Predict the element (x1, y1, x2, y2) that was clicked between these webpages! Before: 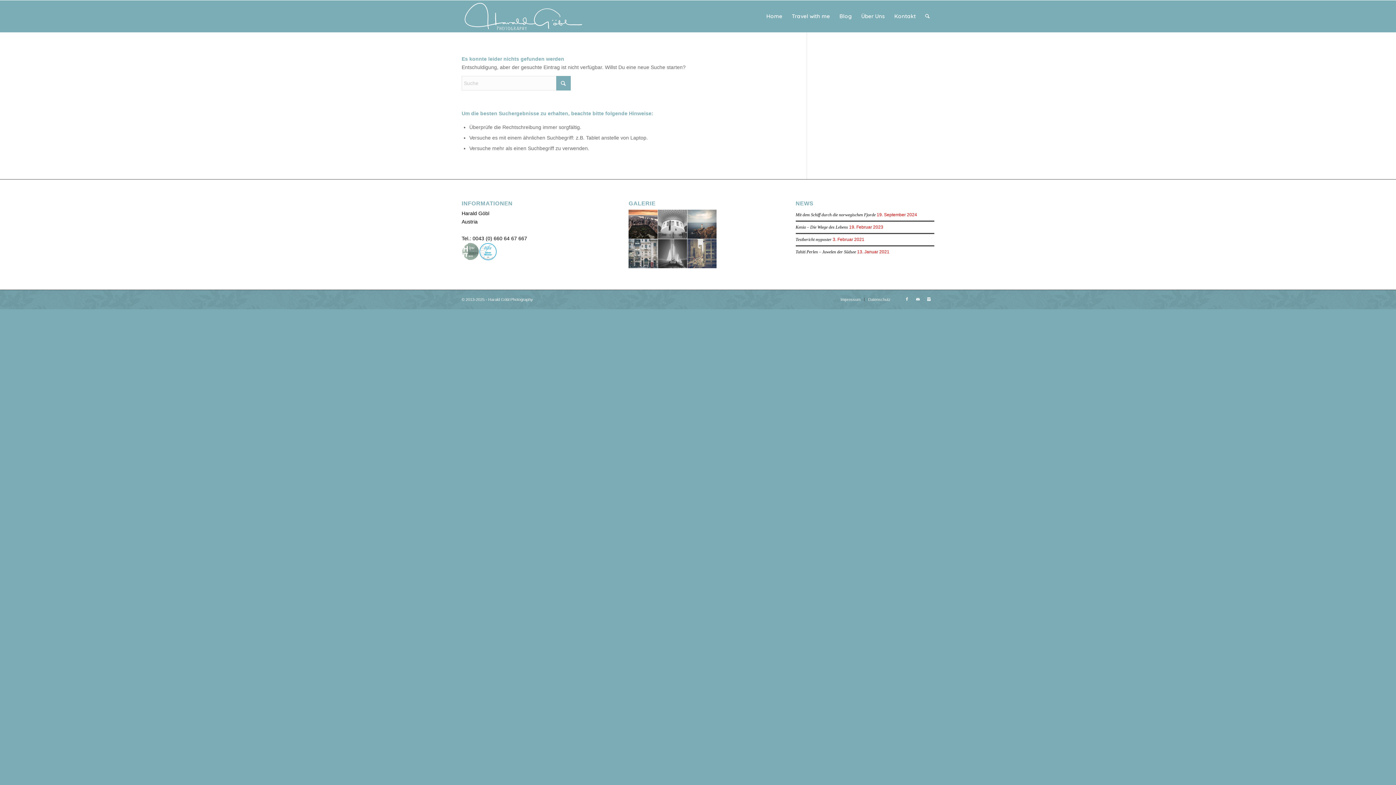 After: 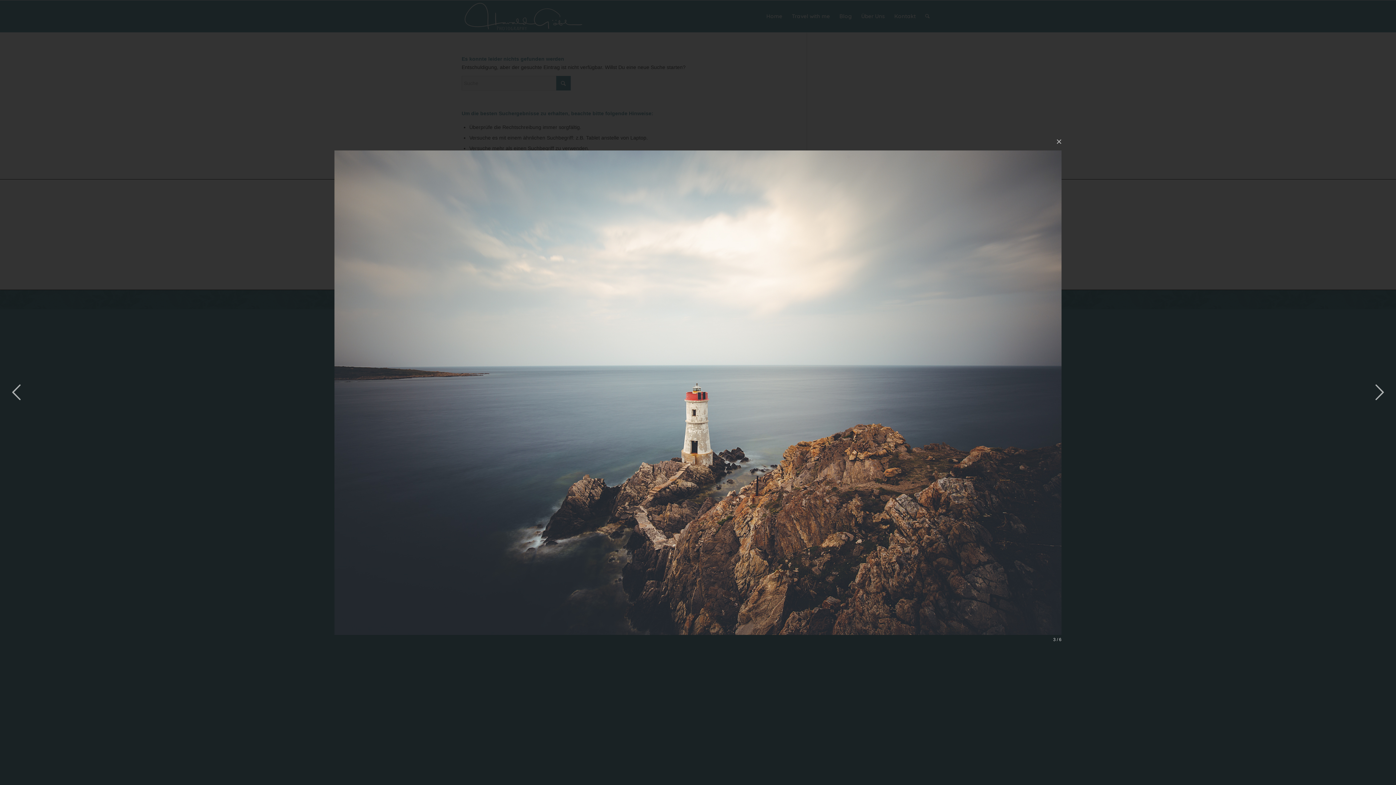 Action: bbox: (687, 209, 716, 238)